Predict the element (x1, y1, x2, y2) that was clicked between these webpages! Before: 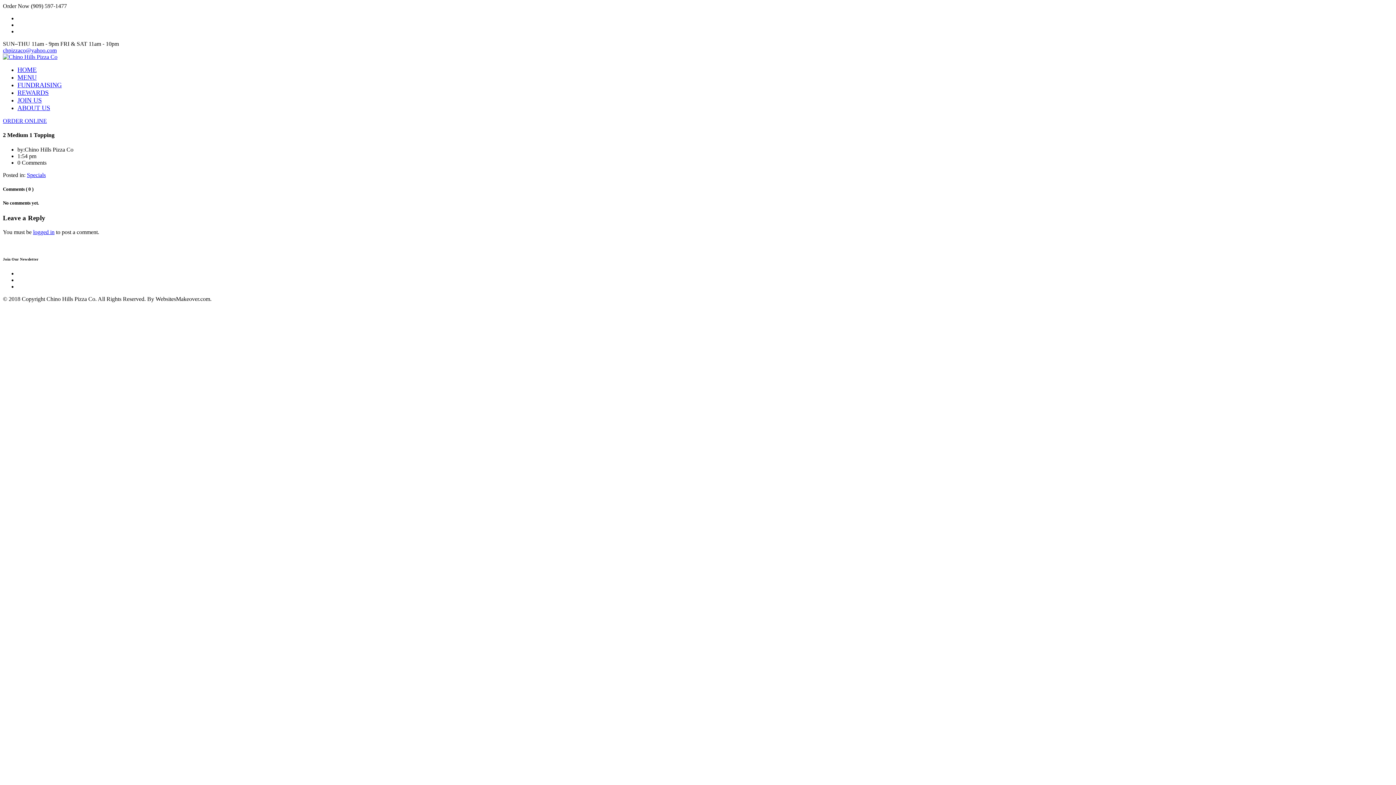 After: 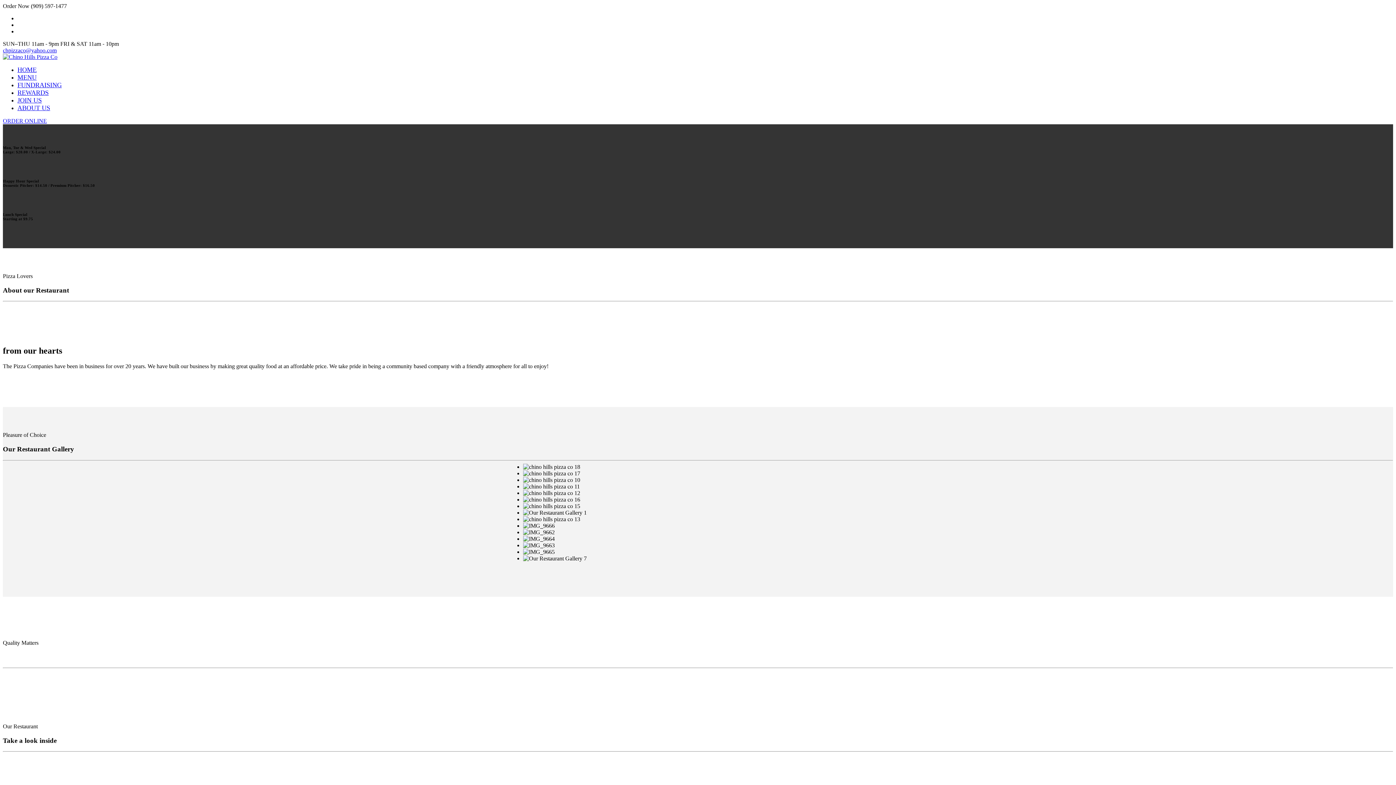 Action: bbox: (17, 66, 36, 73) label: HOME